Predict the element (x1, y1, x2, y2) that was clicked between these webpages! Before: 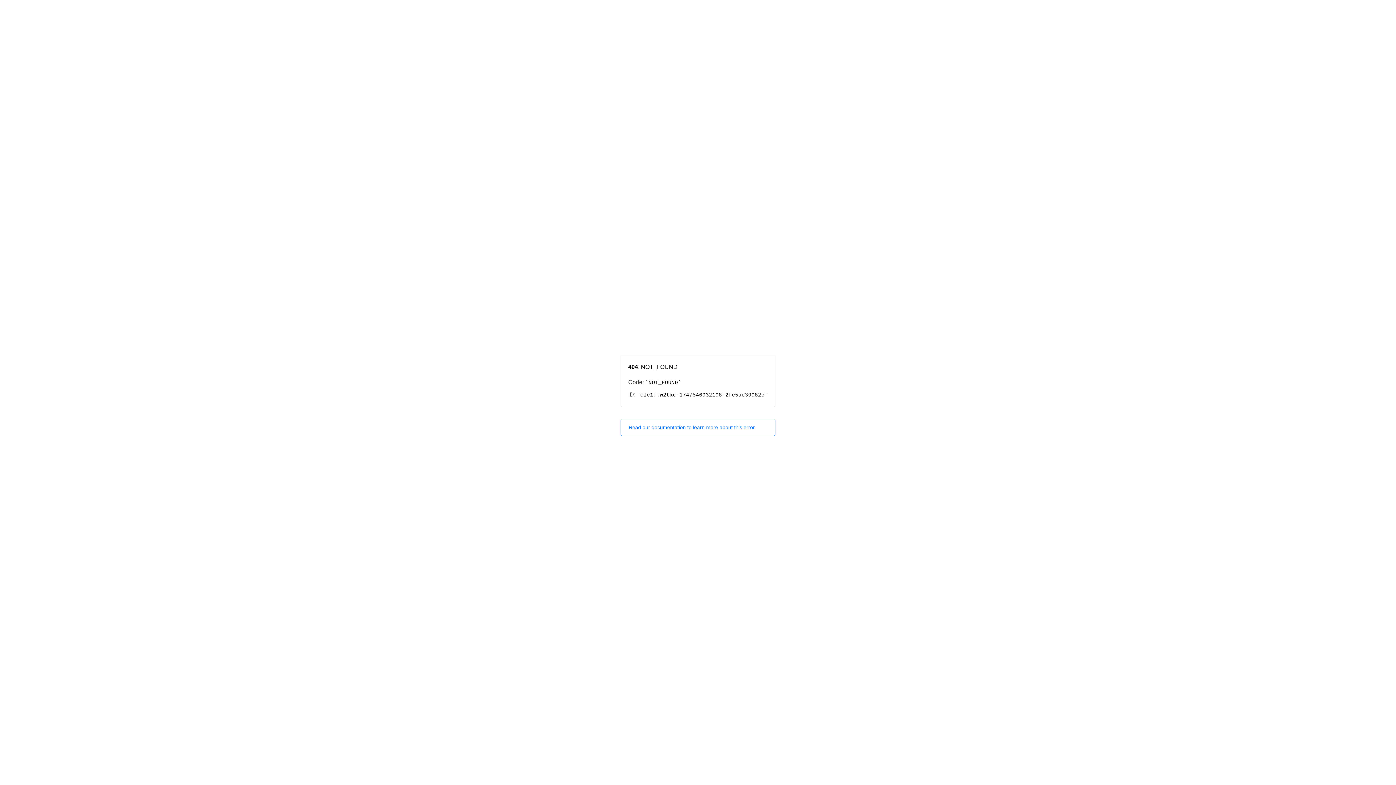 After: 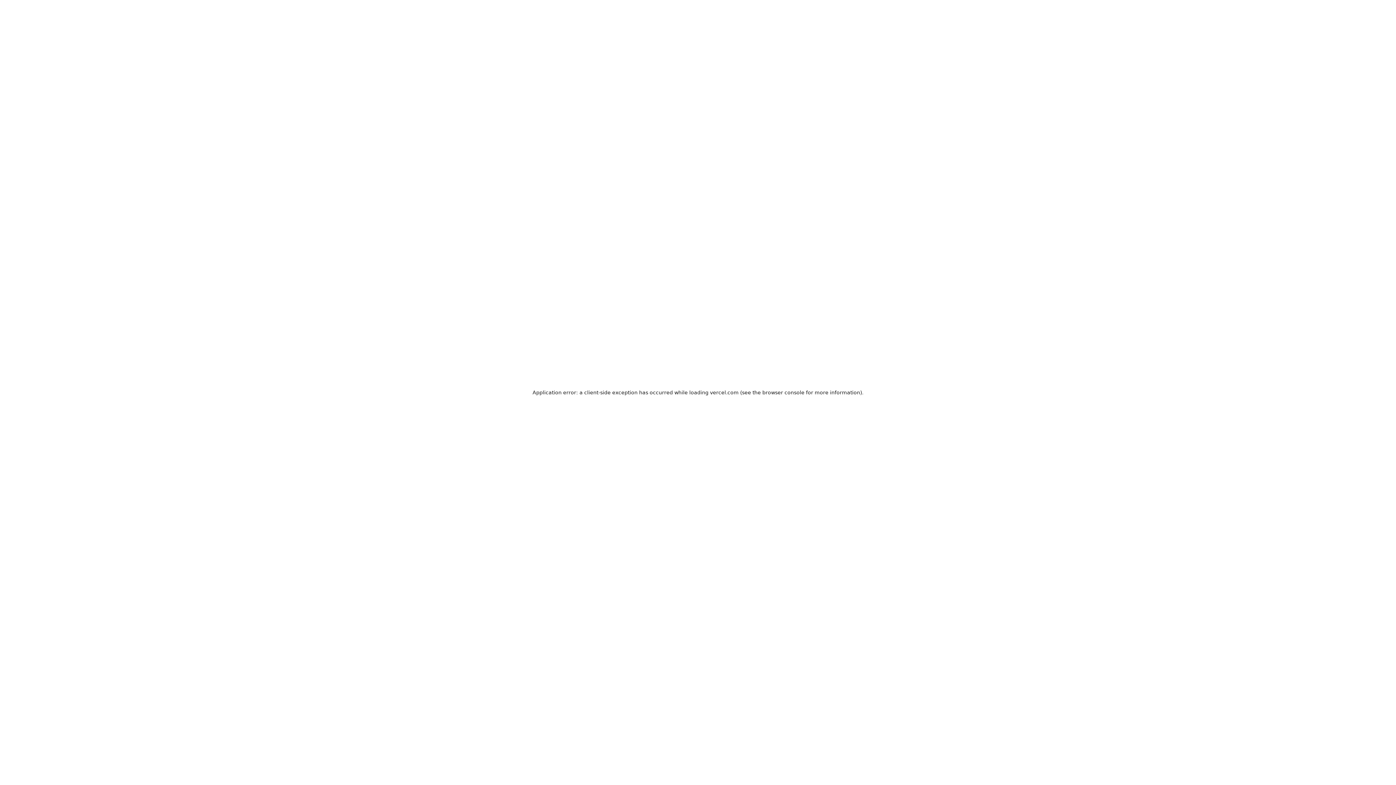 Action: bbox: (620, 418, 775, 436) label: Read our documentation to learn more about this error.